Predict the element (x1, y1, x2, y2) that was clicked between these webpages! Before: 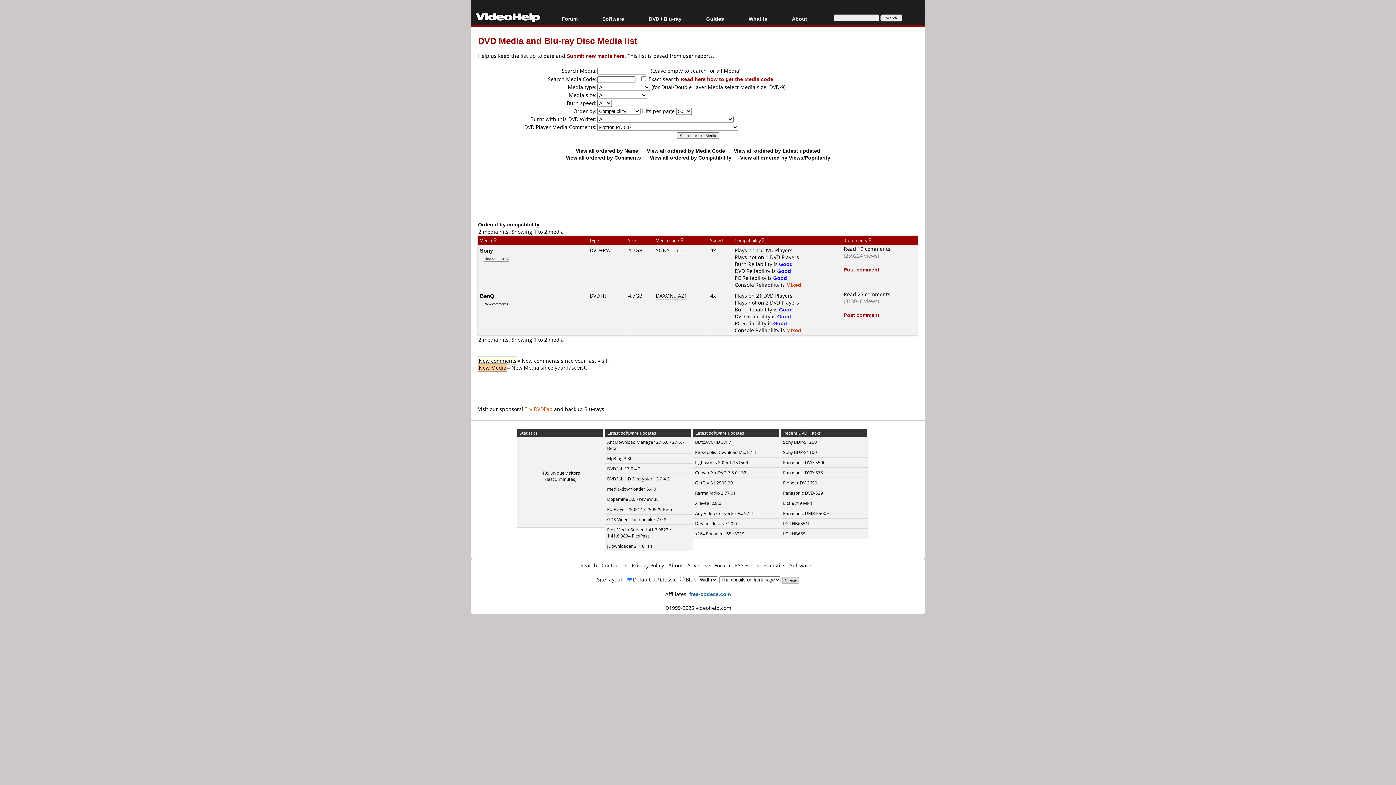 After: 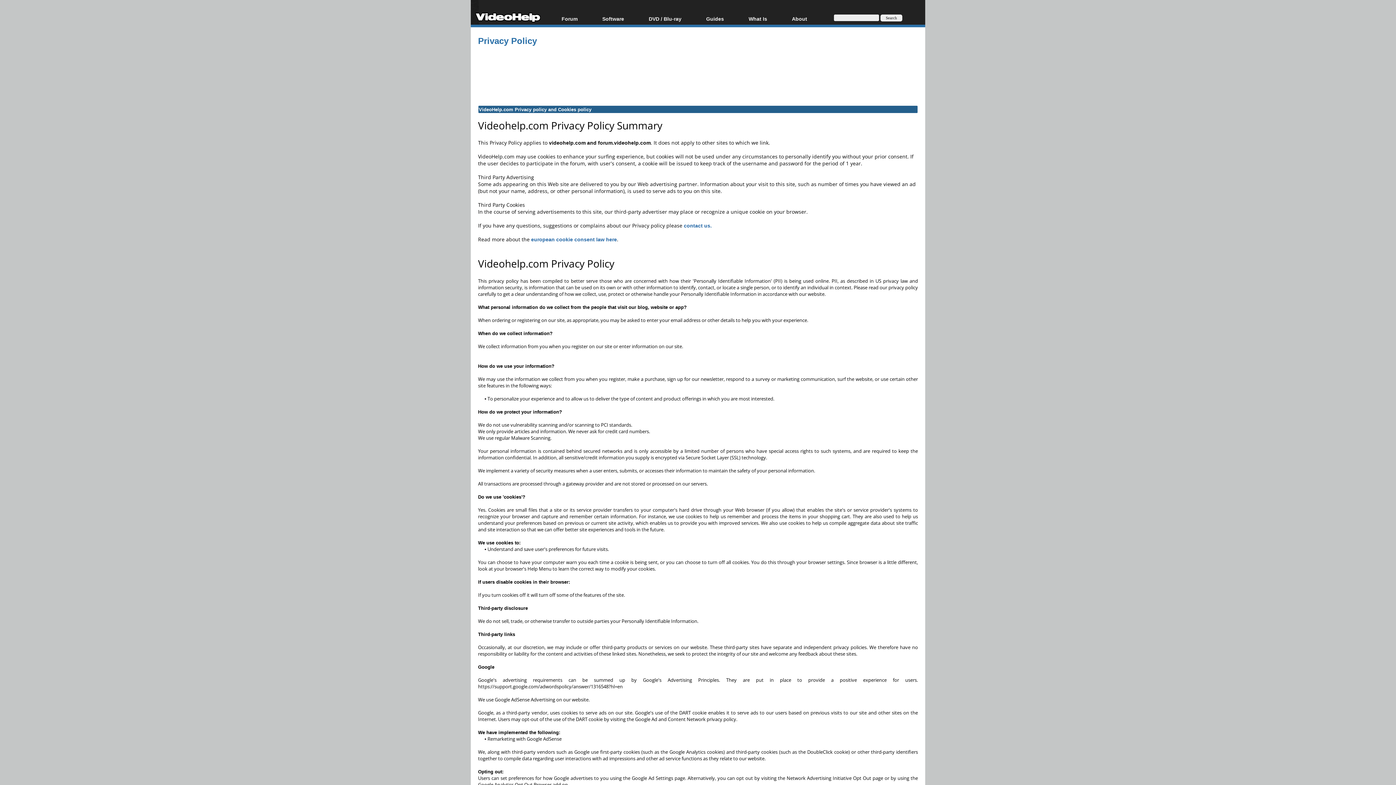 Action: label: Privacy Policy bbox: (631, 562, 664, 569)